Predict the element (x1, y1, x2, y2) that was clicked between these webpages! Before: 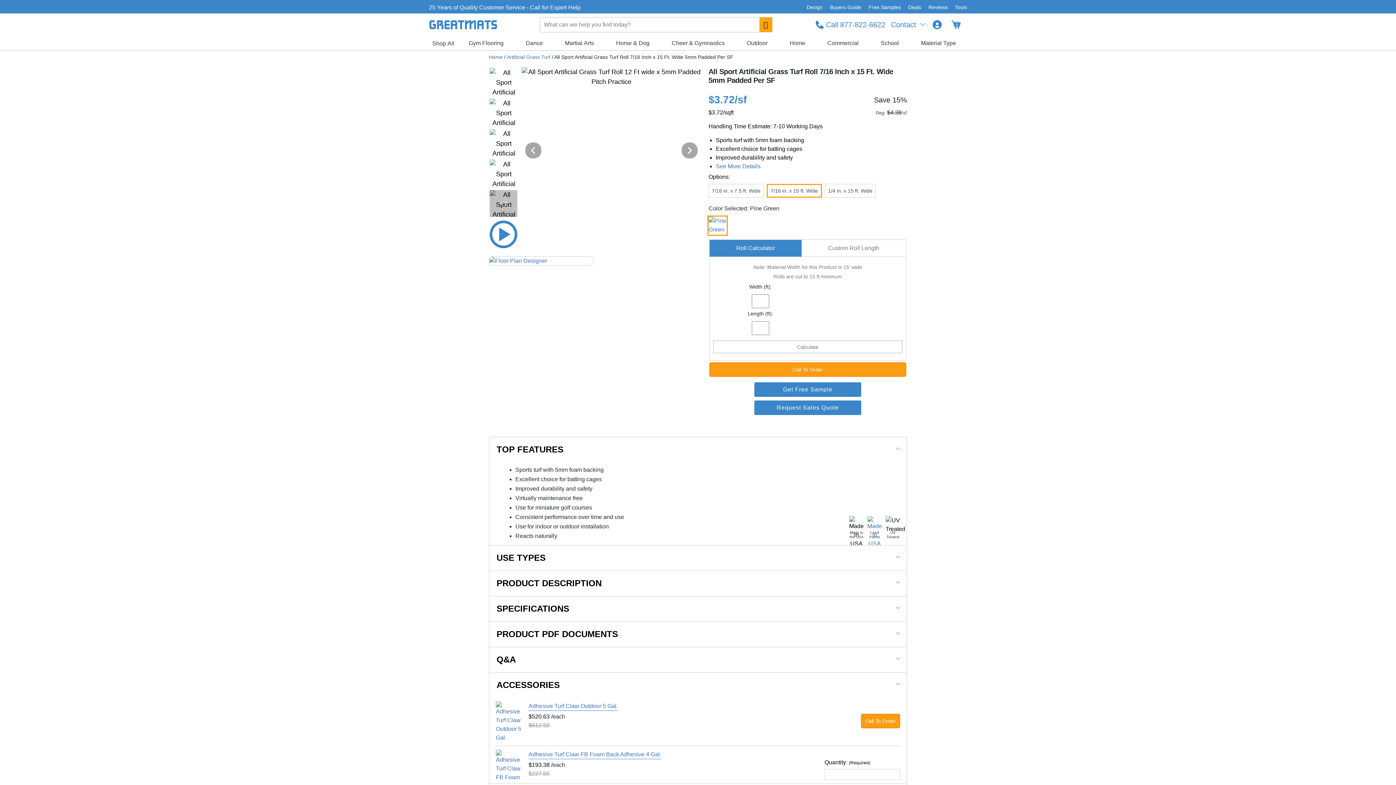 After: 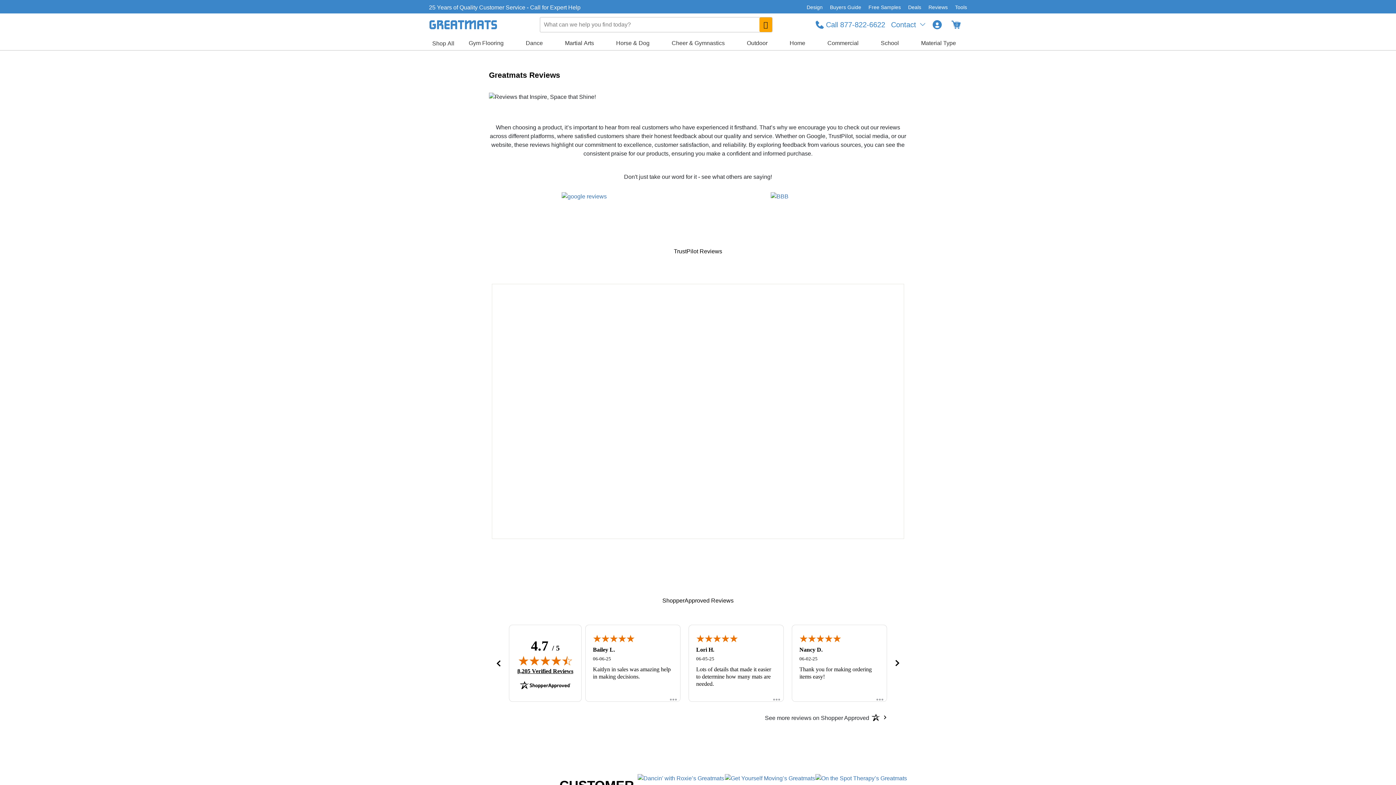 Action: bbox: (925, 0, 951, 14) label: Reviews